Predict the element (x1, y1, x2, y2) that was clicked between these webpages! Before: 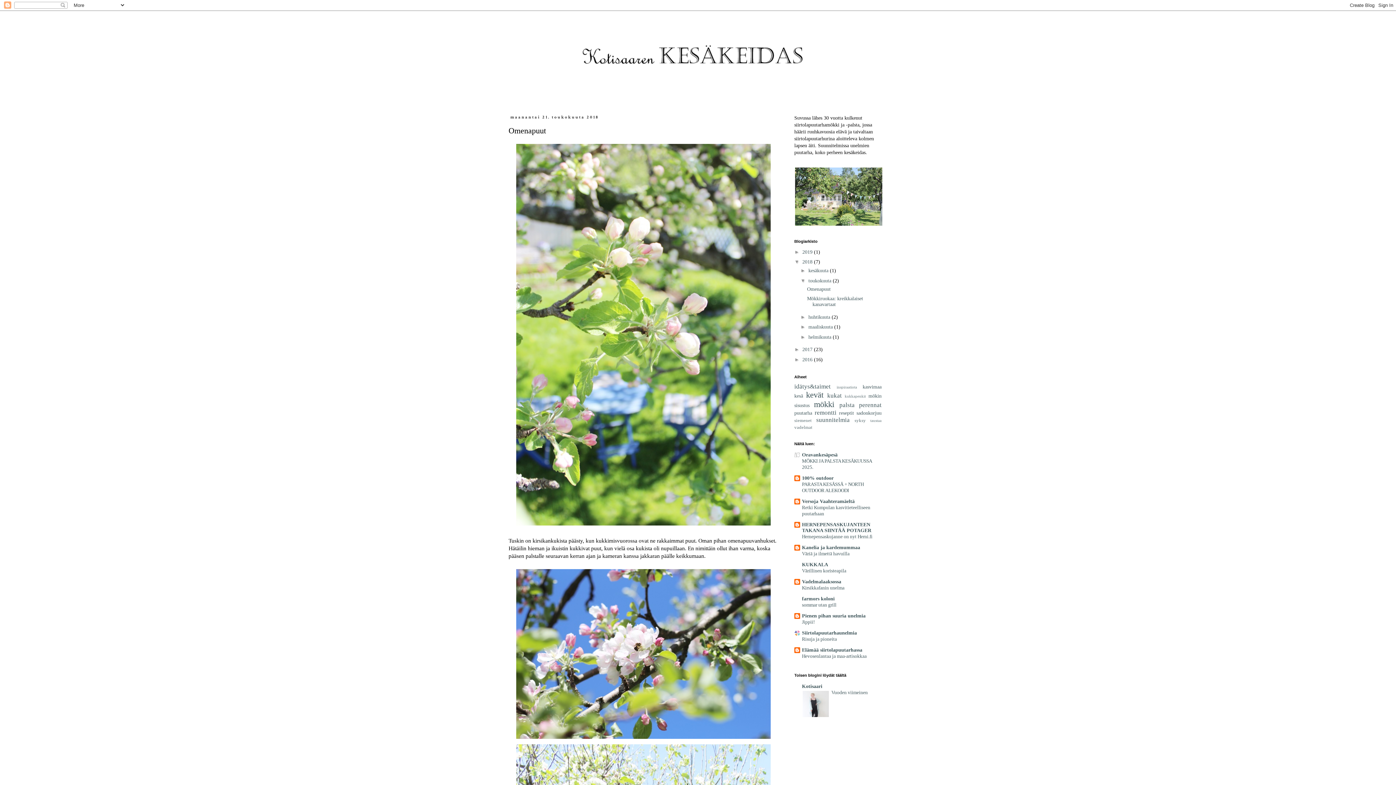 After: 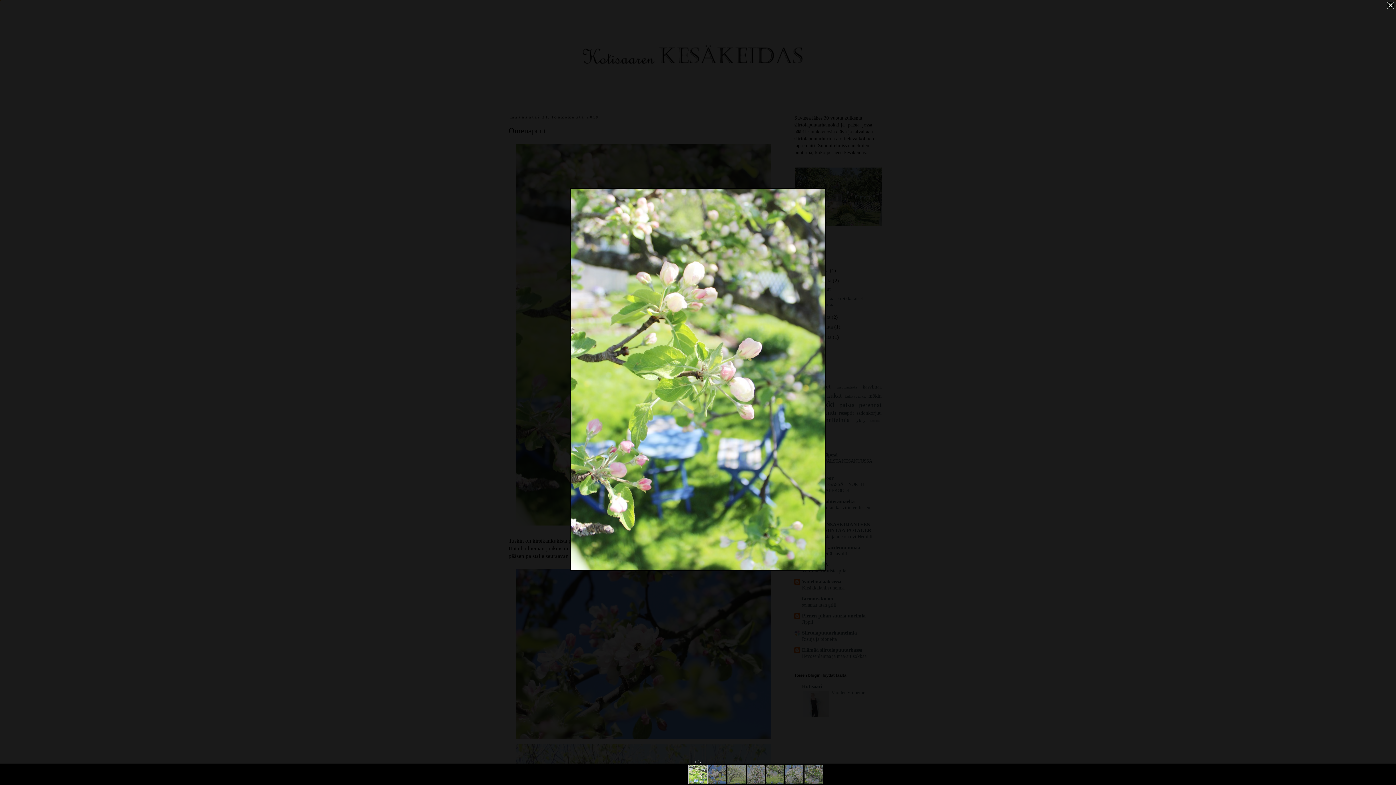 Action: bbox: (514, 522, 772, 528)